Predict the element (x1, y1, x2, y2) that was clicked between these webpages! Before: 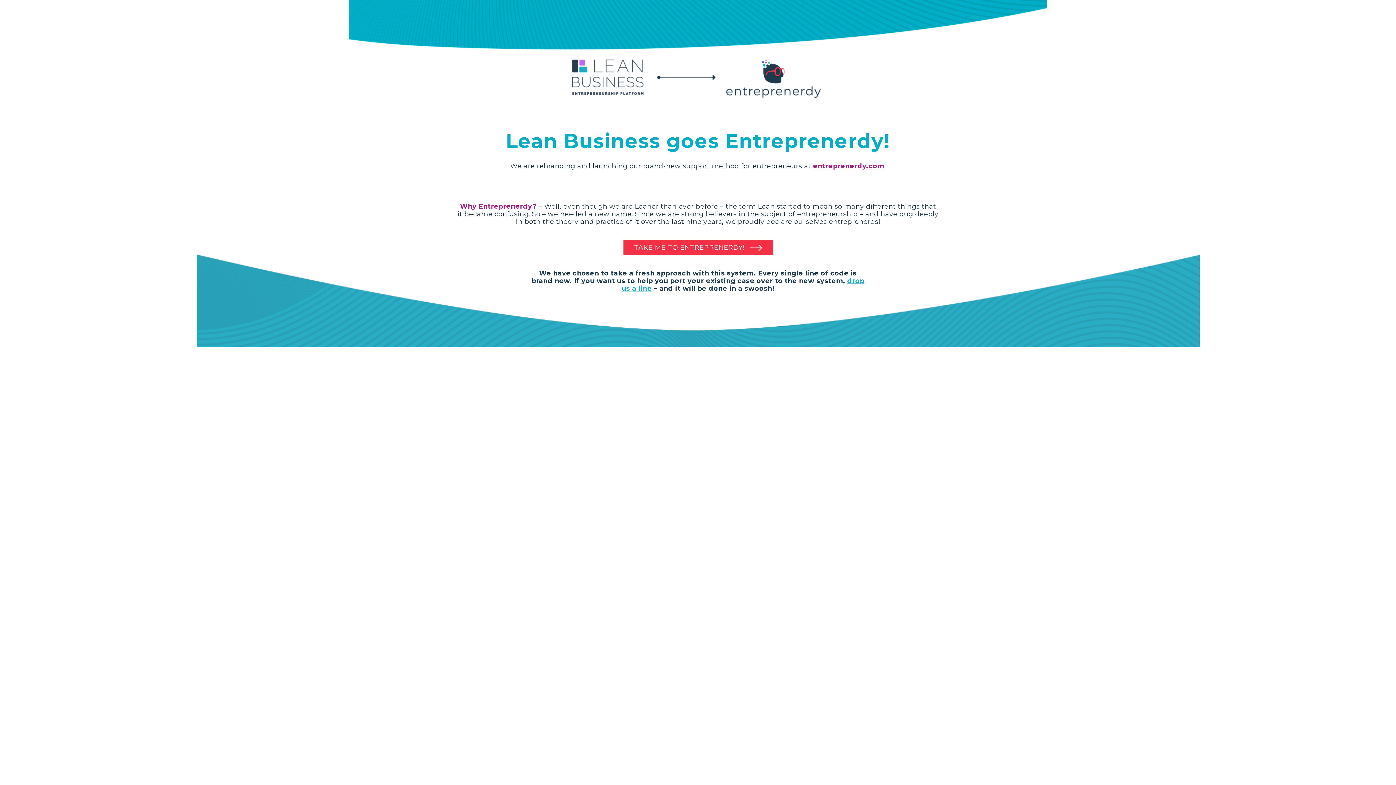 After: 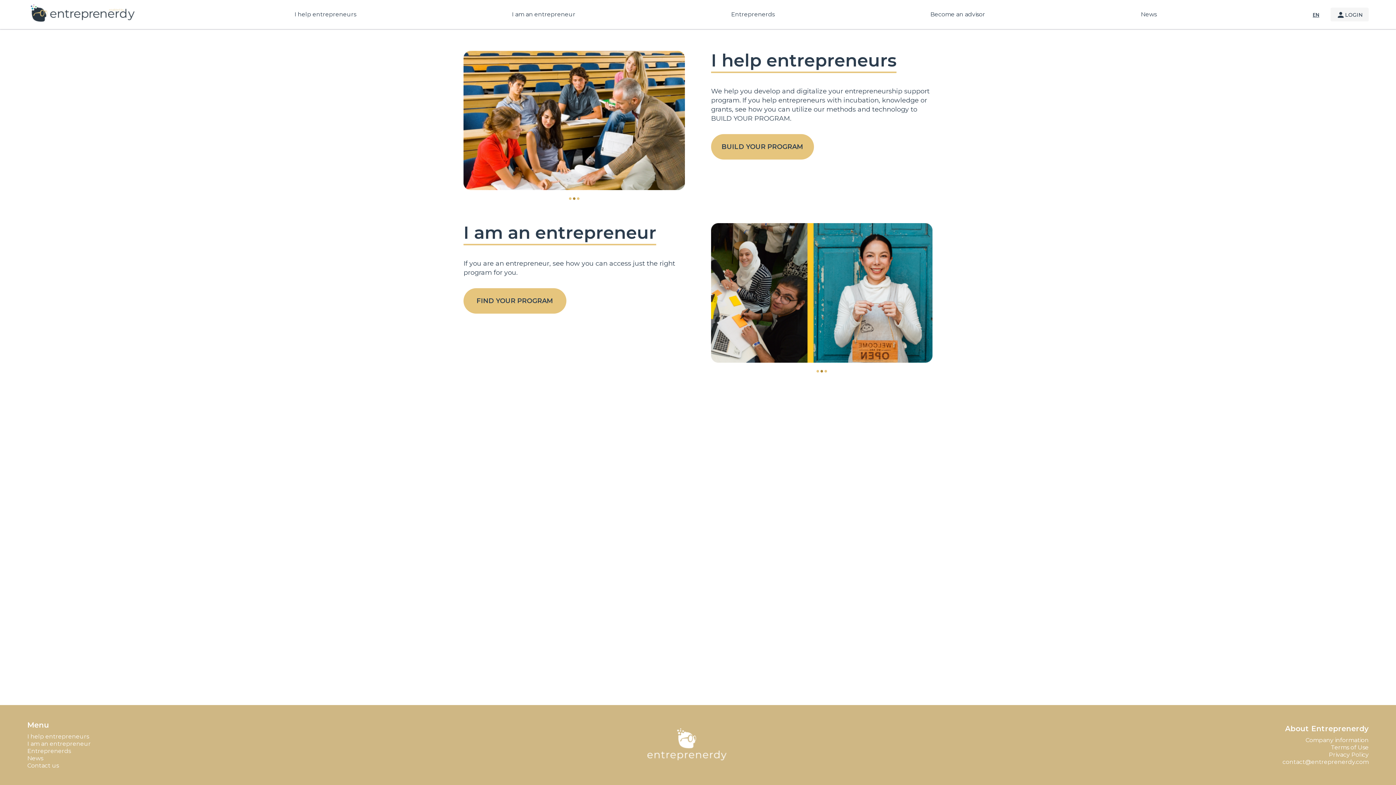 Action: label: entreprenerdy.com bbox: (813, 162, 884, 170)